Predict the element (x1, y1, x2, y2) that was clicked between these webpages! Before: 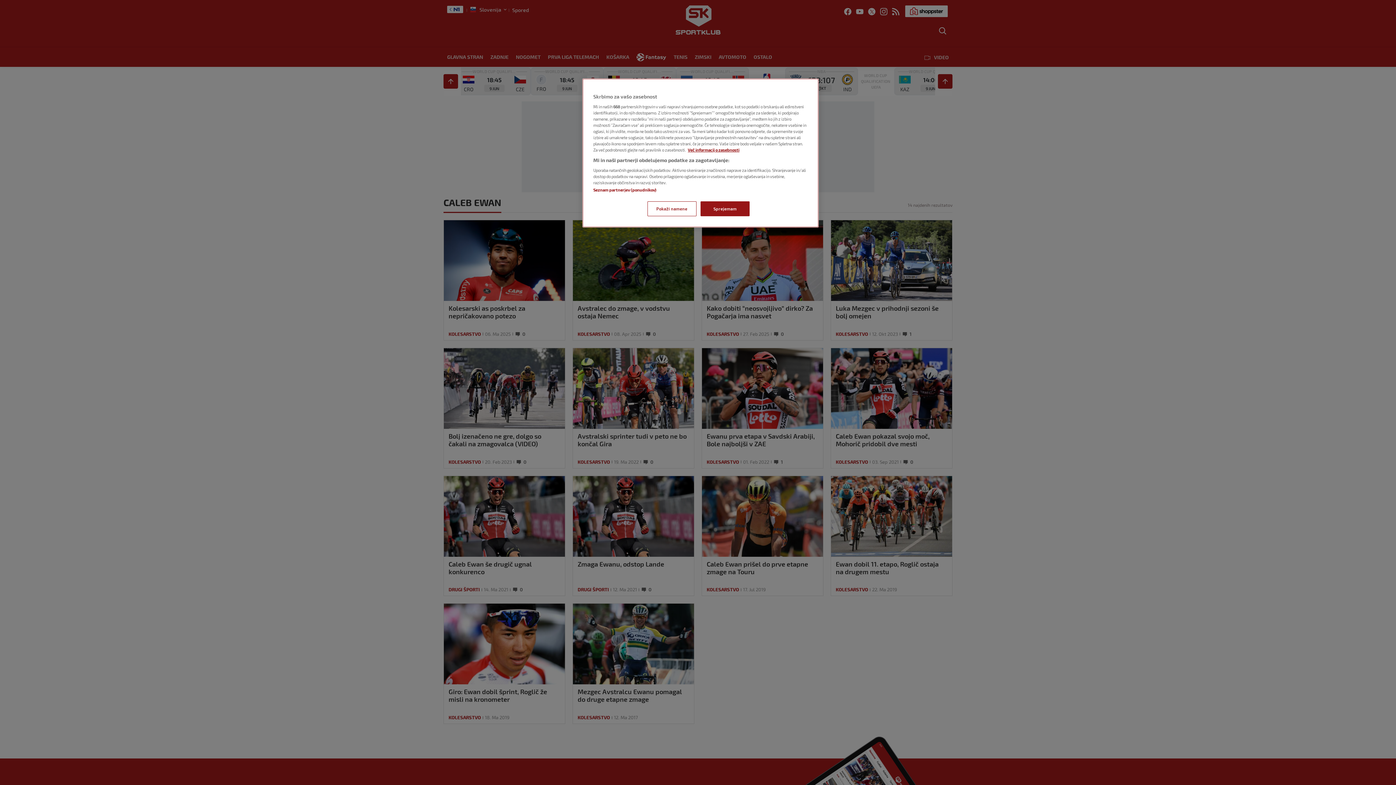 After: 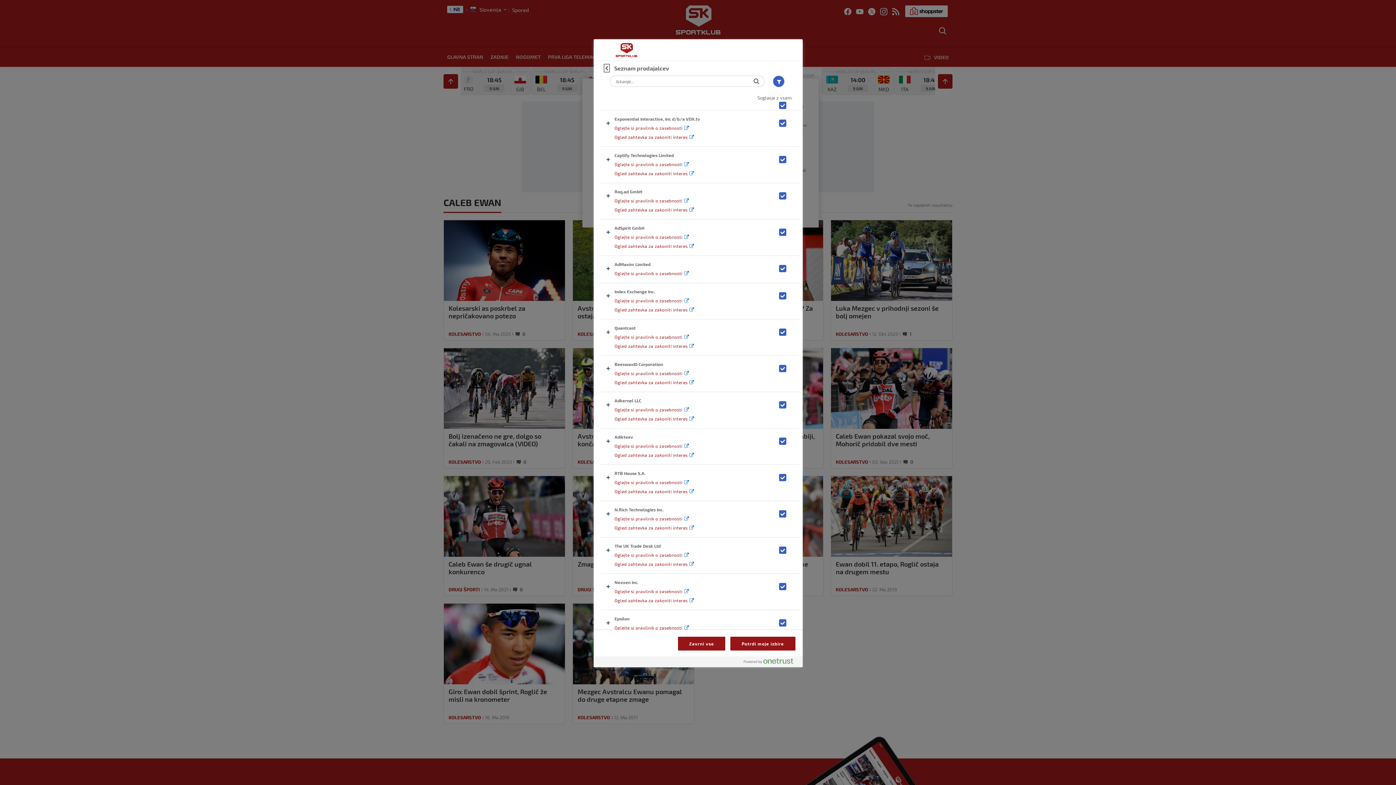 Action: bbox: (593, 187, 656, 192) label: Seznam partnerjev (ponudnikov)